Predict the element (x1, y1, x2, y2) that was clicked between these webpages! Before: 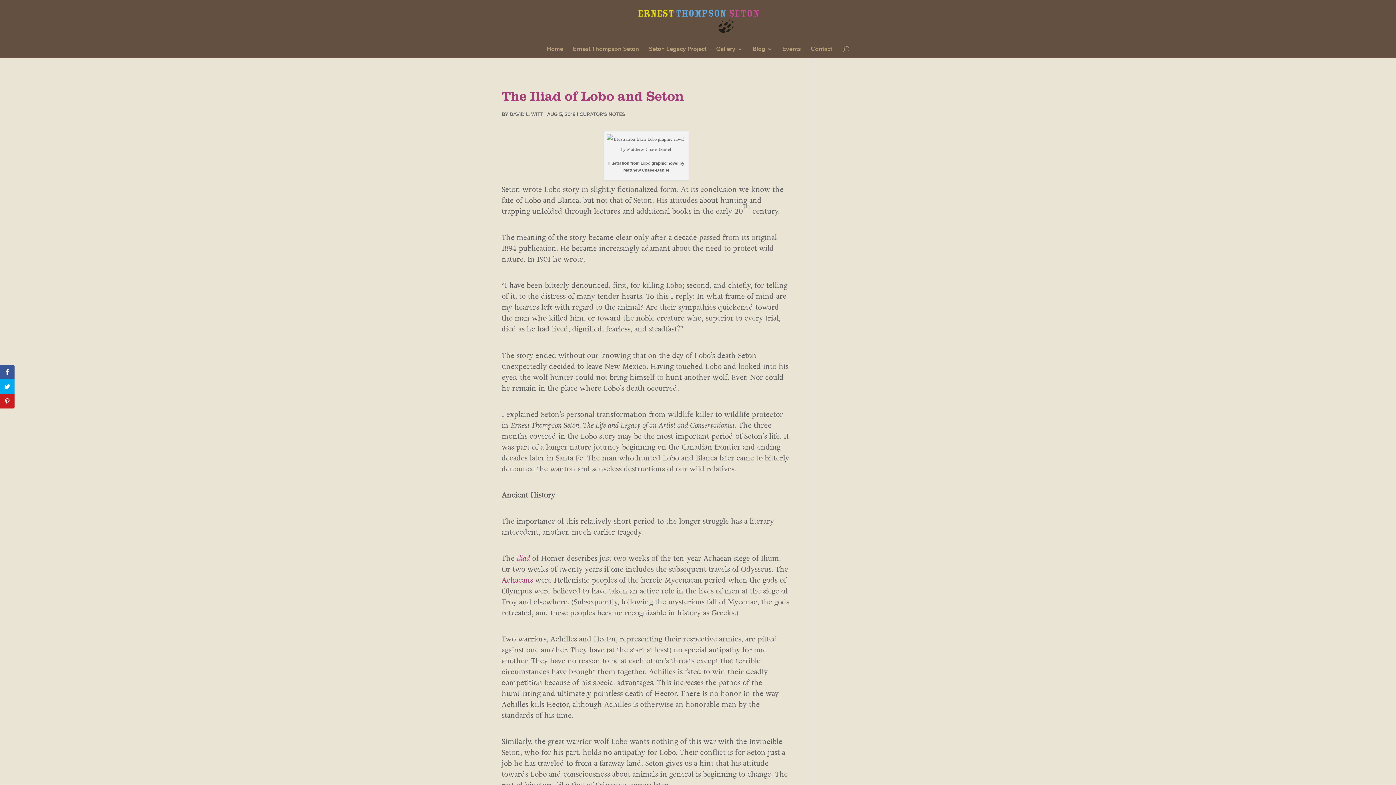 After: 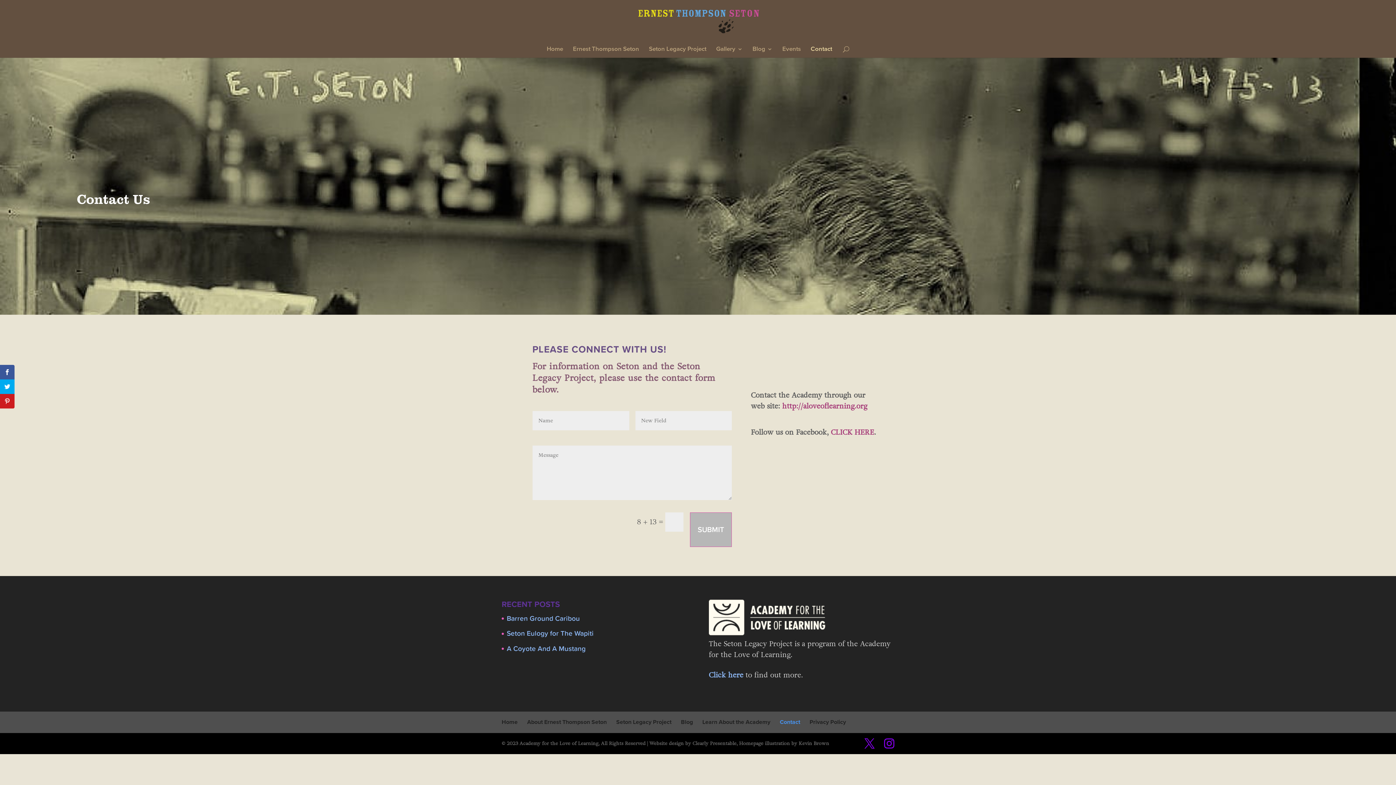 Action: label: Contact bbox: (810, 46, 832, 59)